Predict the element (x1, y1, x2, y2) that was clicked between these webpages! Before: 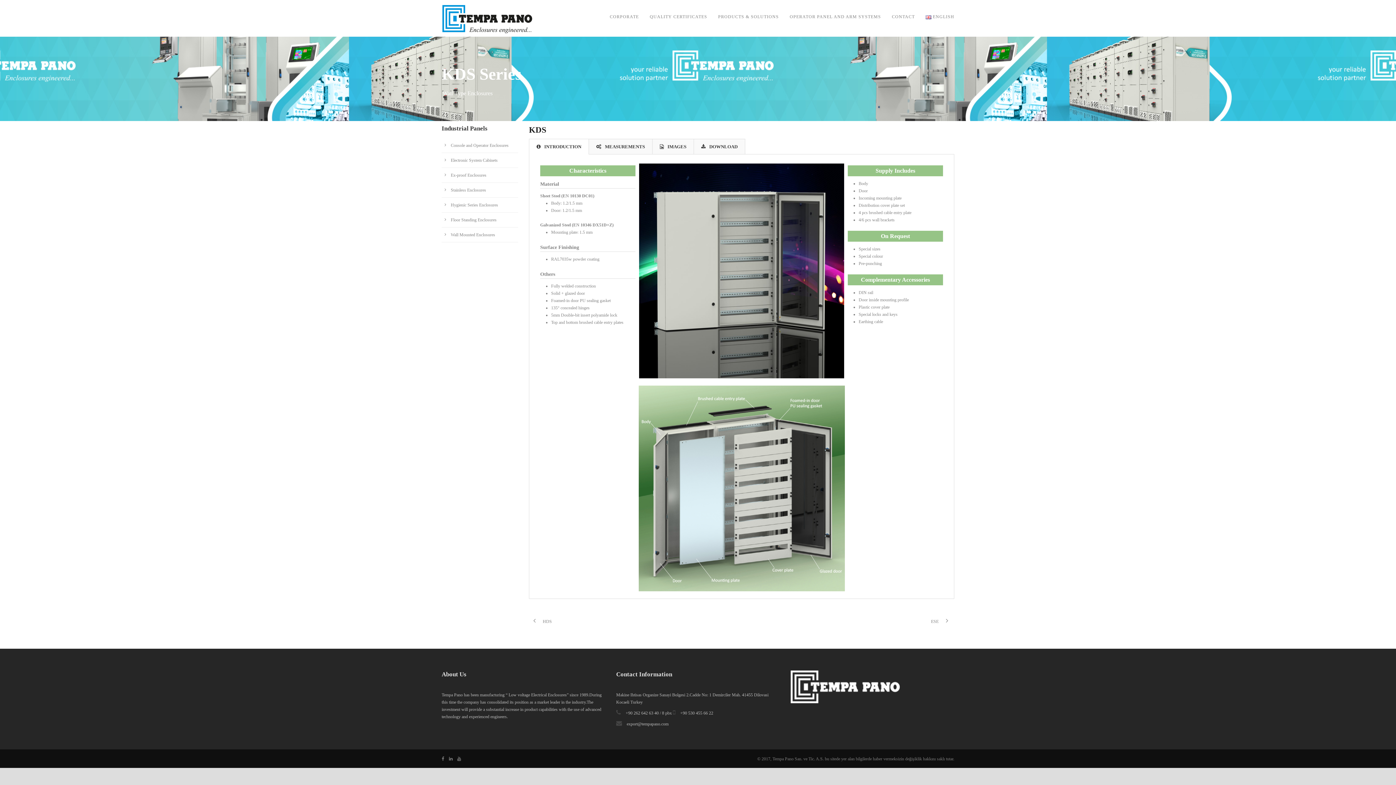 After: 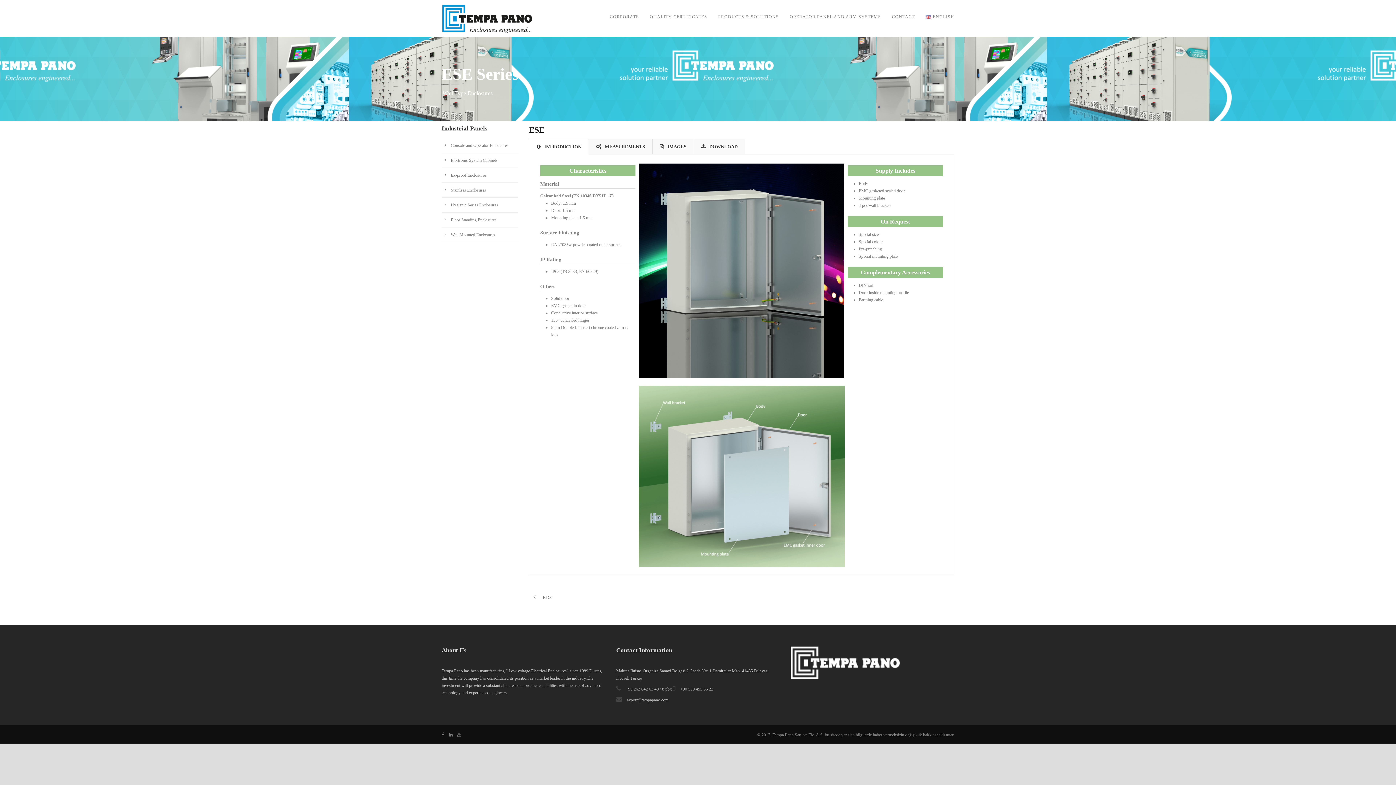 Action: bbox: (931, 619, 954, 624) label: ESE